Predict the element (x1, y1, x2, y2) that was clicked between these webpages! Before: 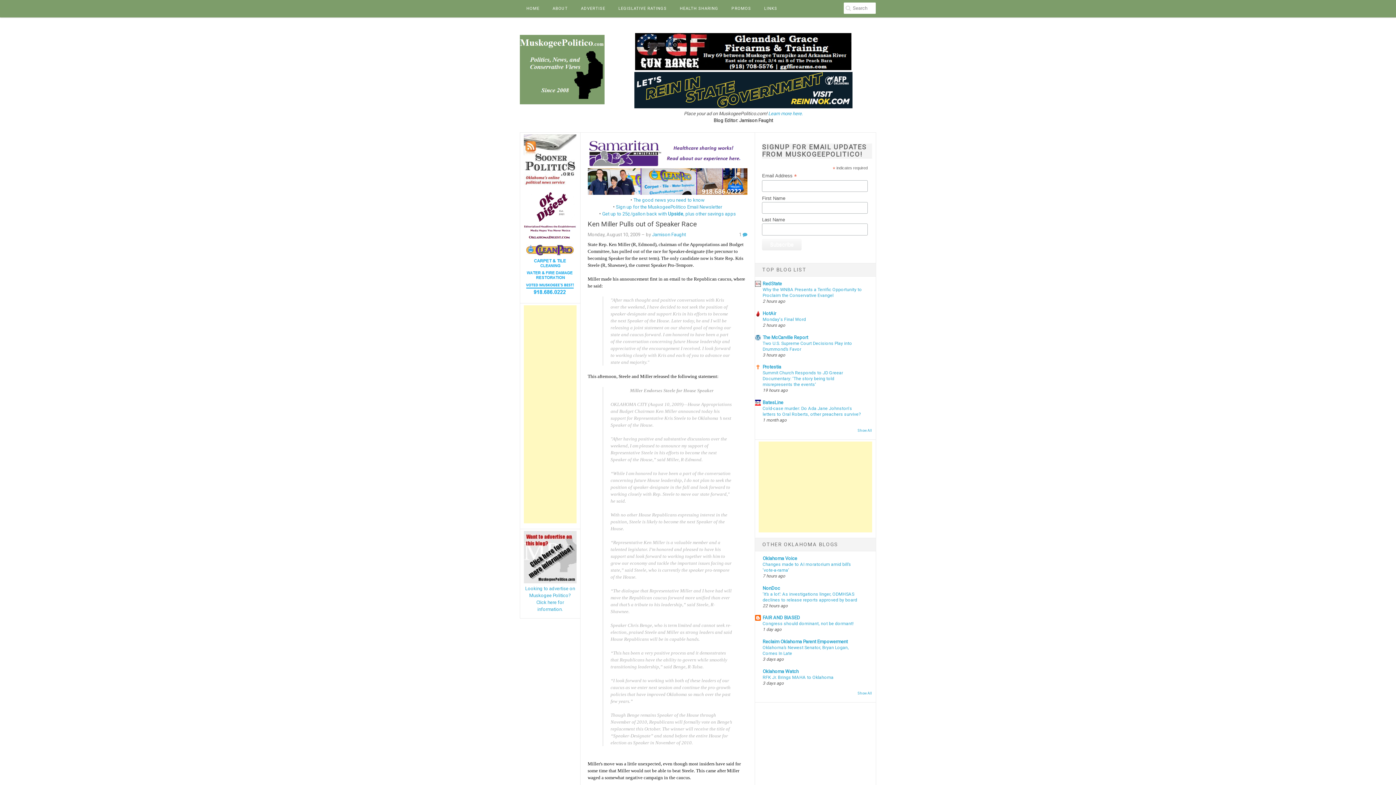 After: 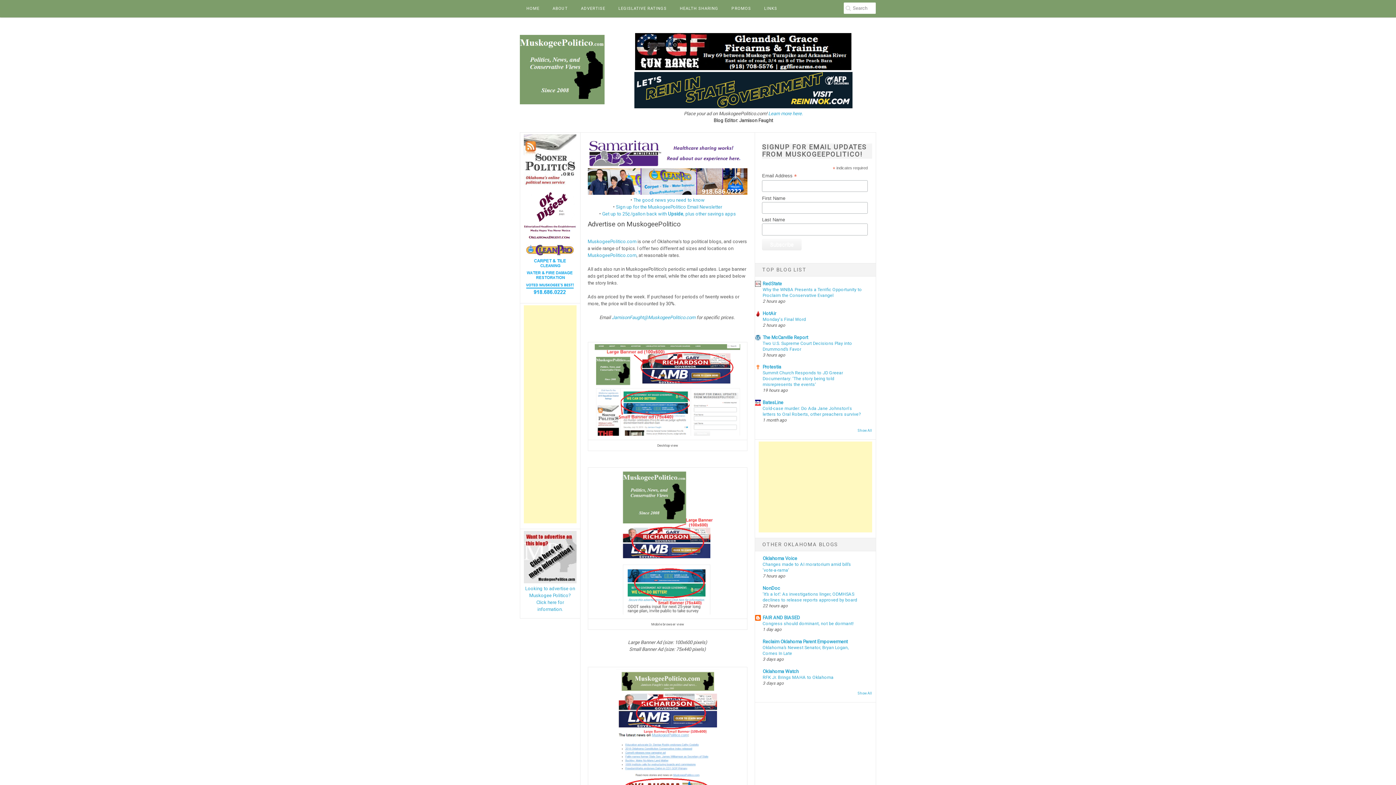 Action: bbox: (524, 579, 576, 584)